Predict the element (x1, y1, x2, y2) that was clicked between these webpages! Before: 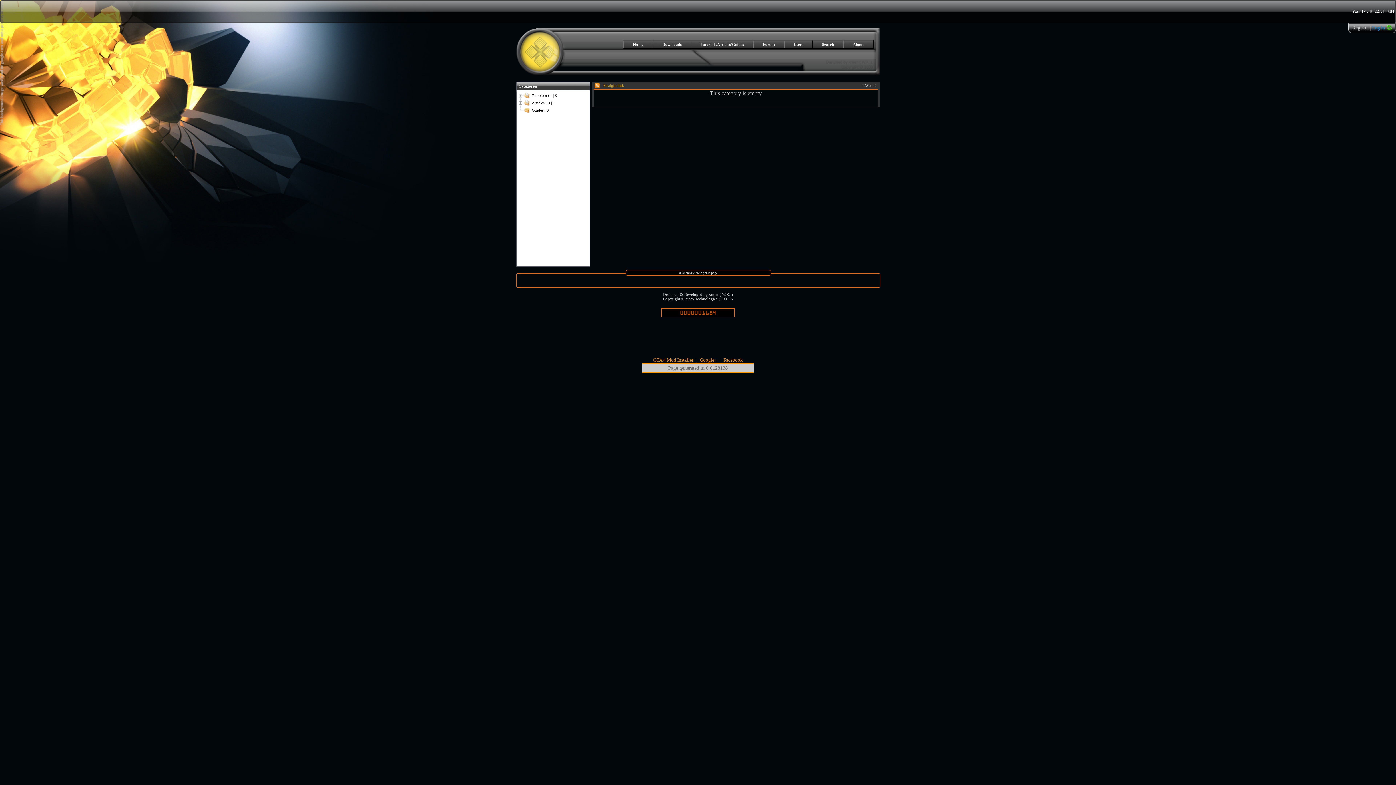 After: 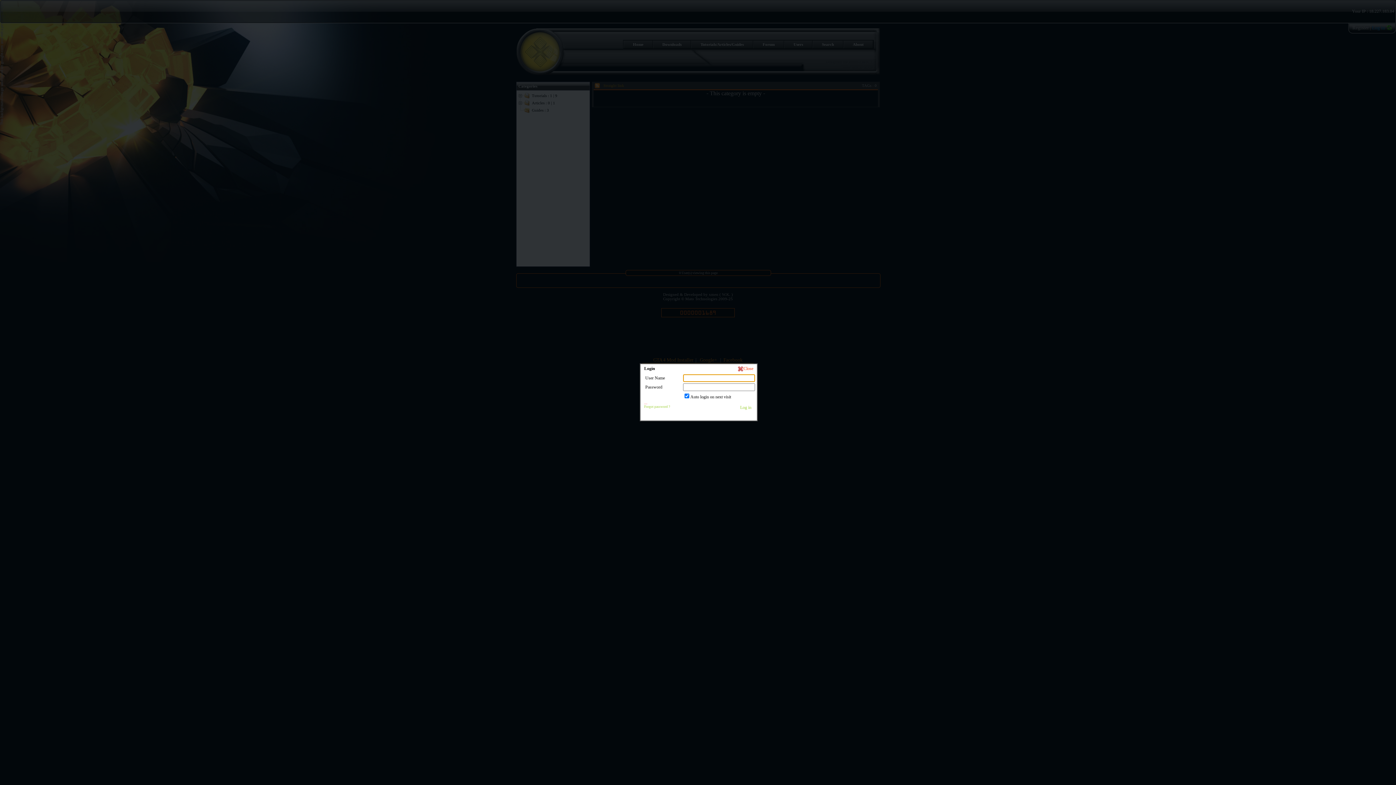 Action: label: Log in bbox: (1372, 25, 1385, 30)